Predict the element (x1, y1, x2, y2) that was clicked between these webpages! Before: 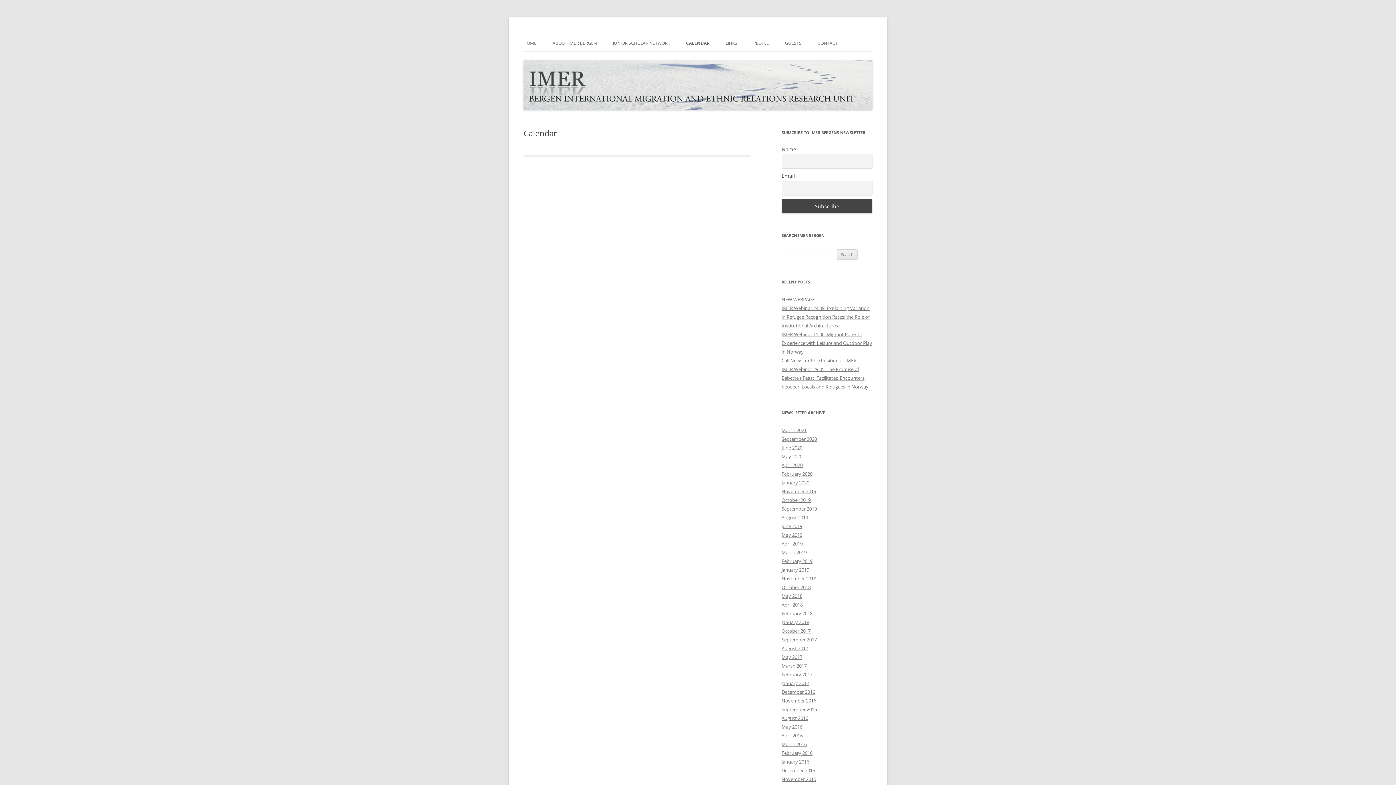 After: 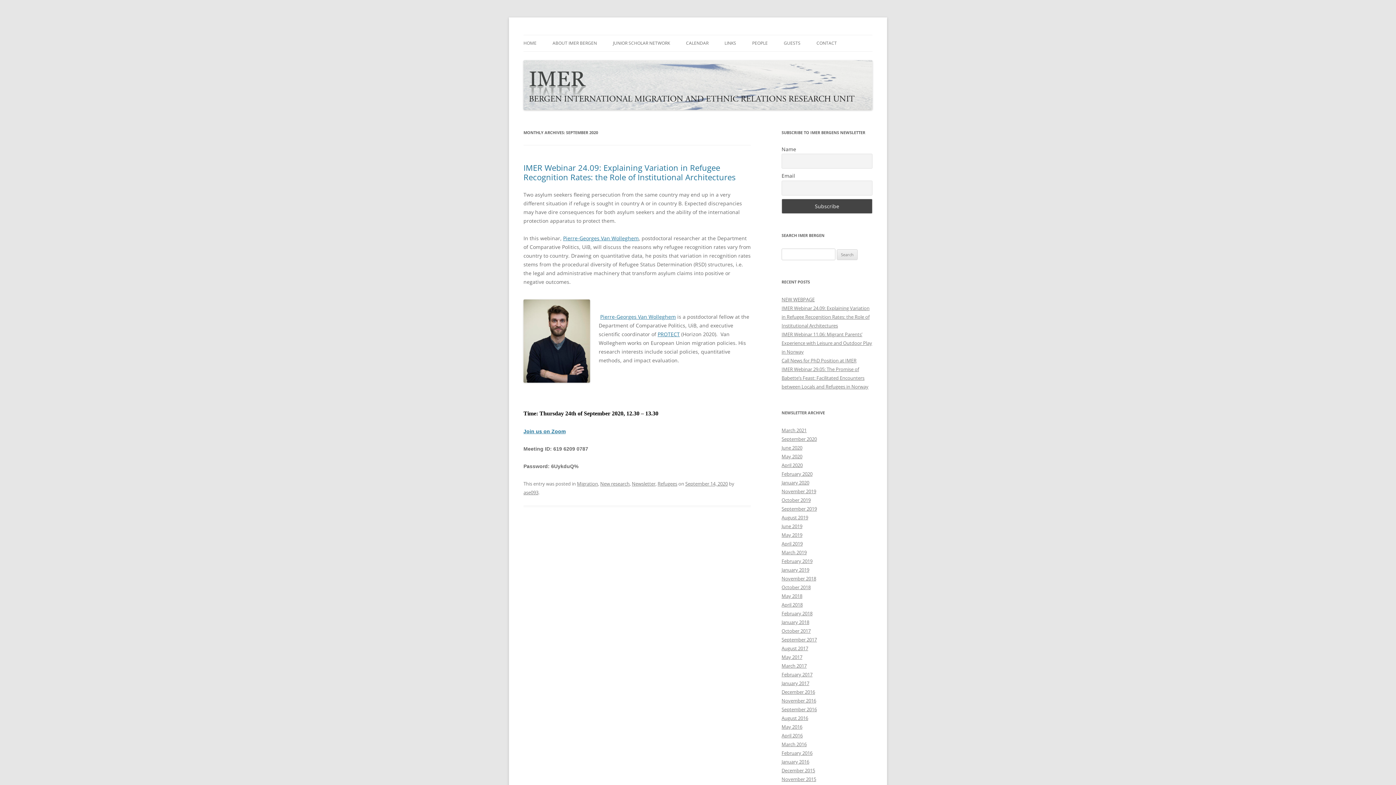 Action: bbox: (781, 436, 817, 442) label: September 2020